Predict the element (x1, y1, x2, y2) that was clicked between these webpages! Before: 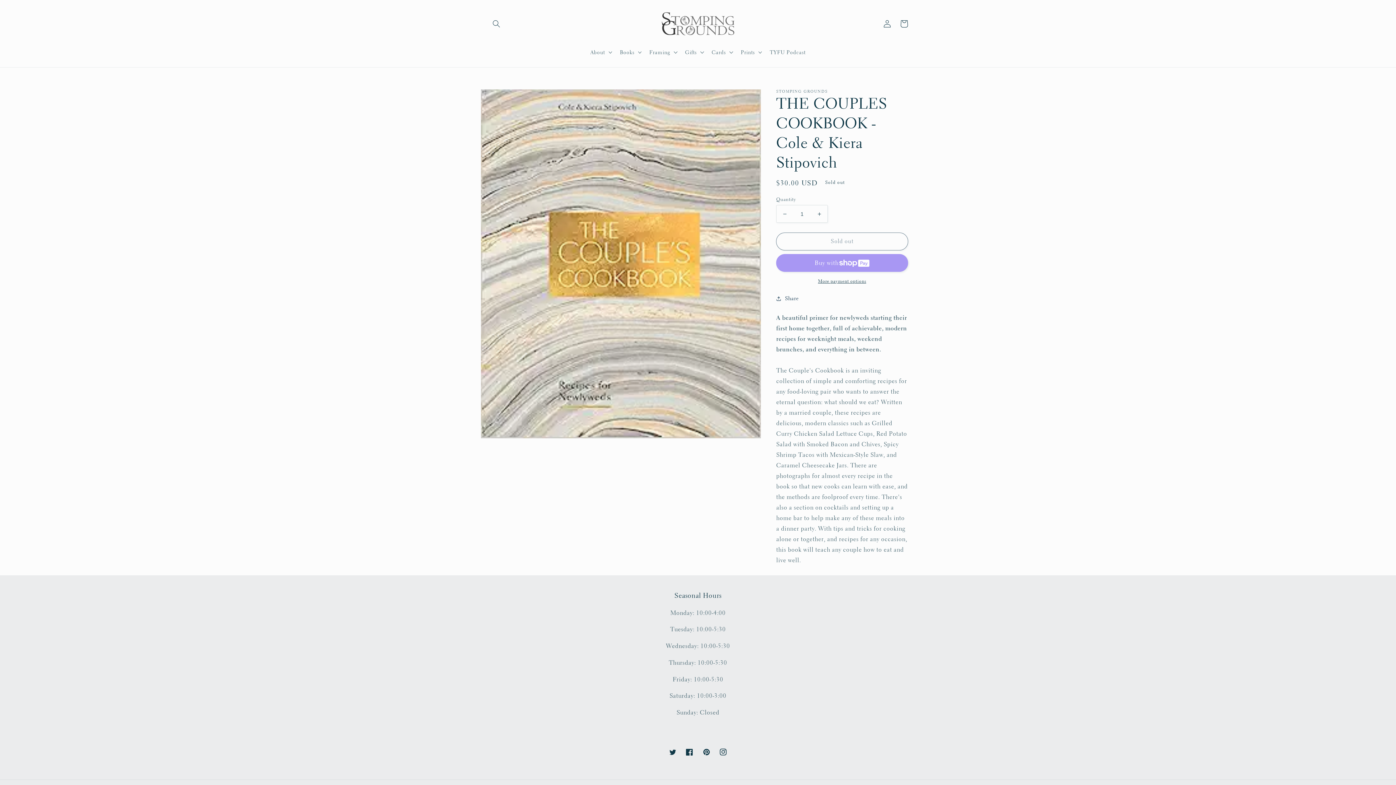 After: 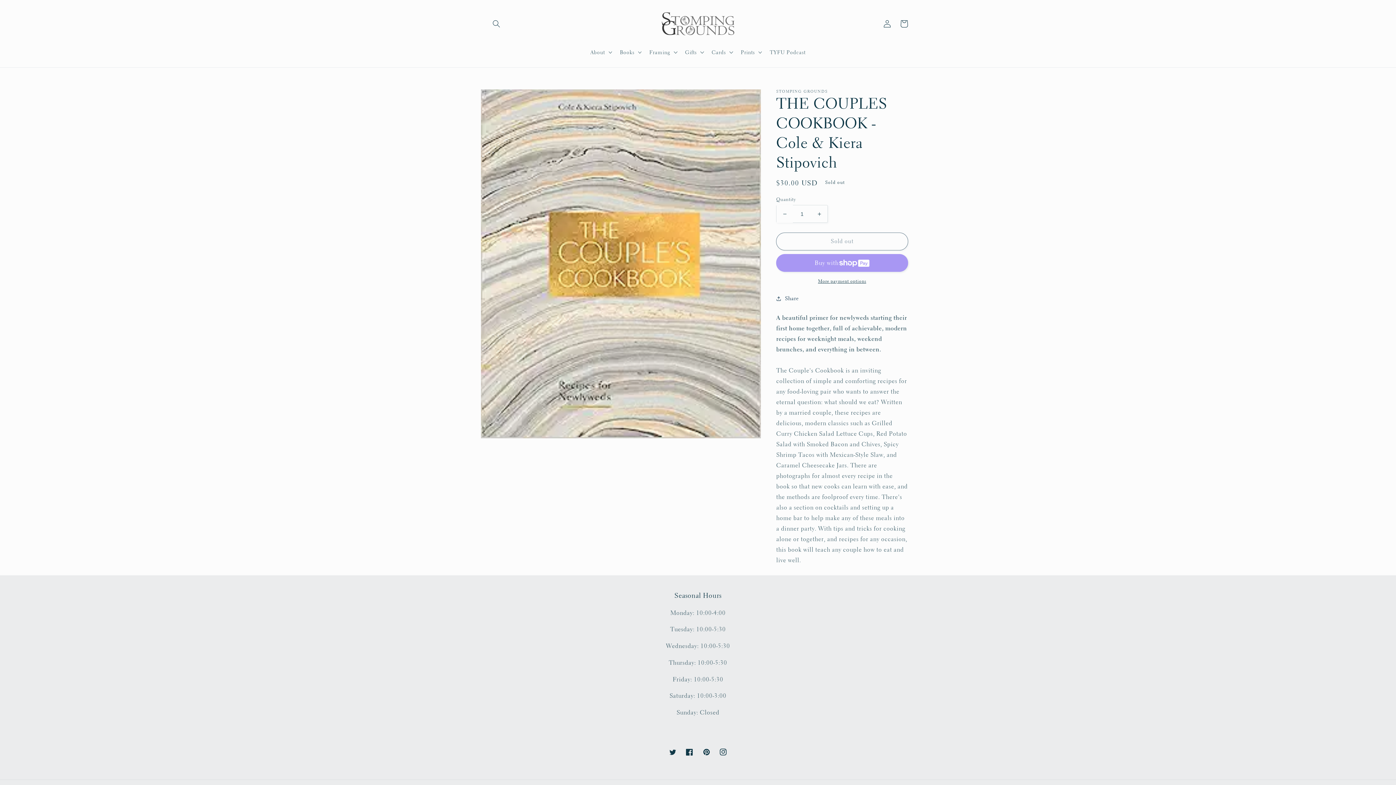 Action: label: Decrease quantity for THE COUPLES COOKBOOK - Cole &amp; Kiera Stipovich bbox: (776, 205, 793, 223)